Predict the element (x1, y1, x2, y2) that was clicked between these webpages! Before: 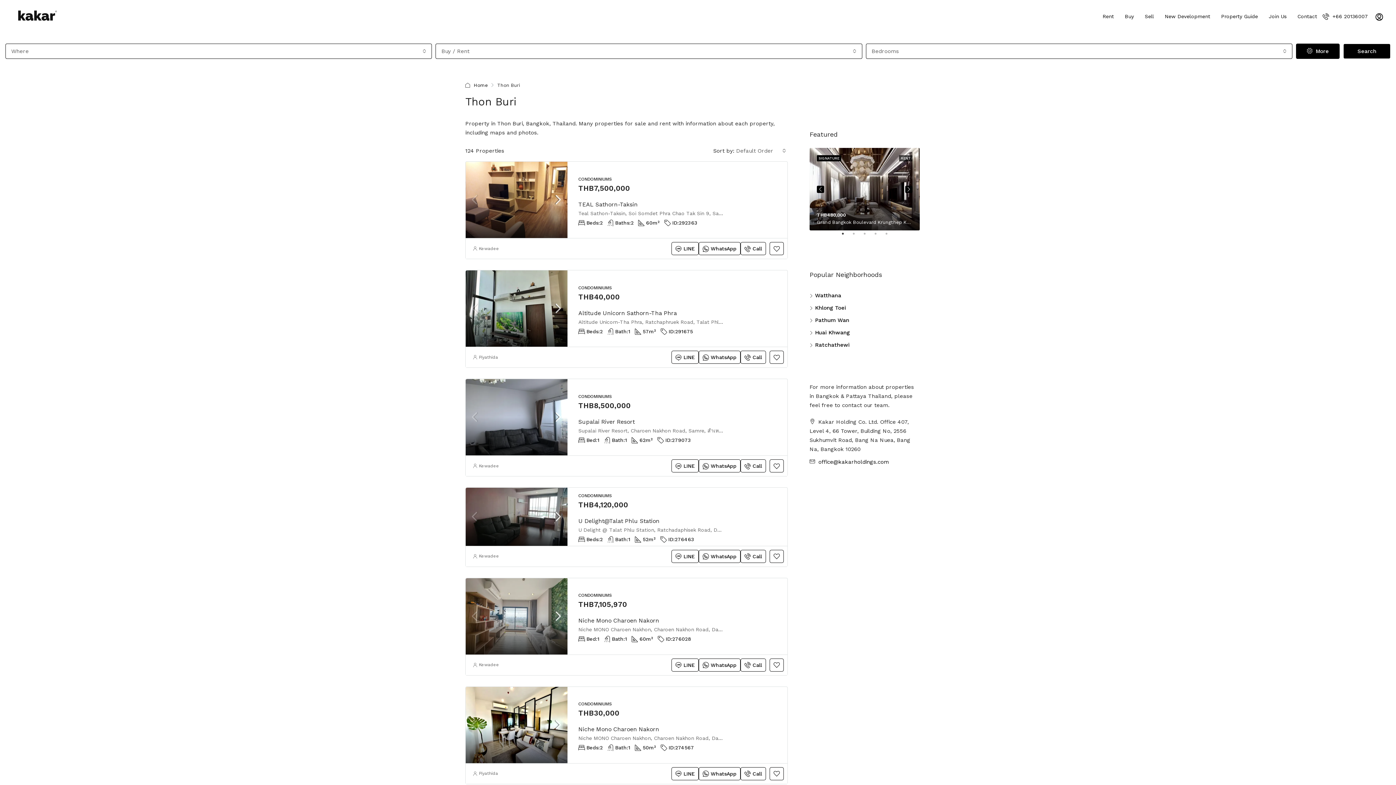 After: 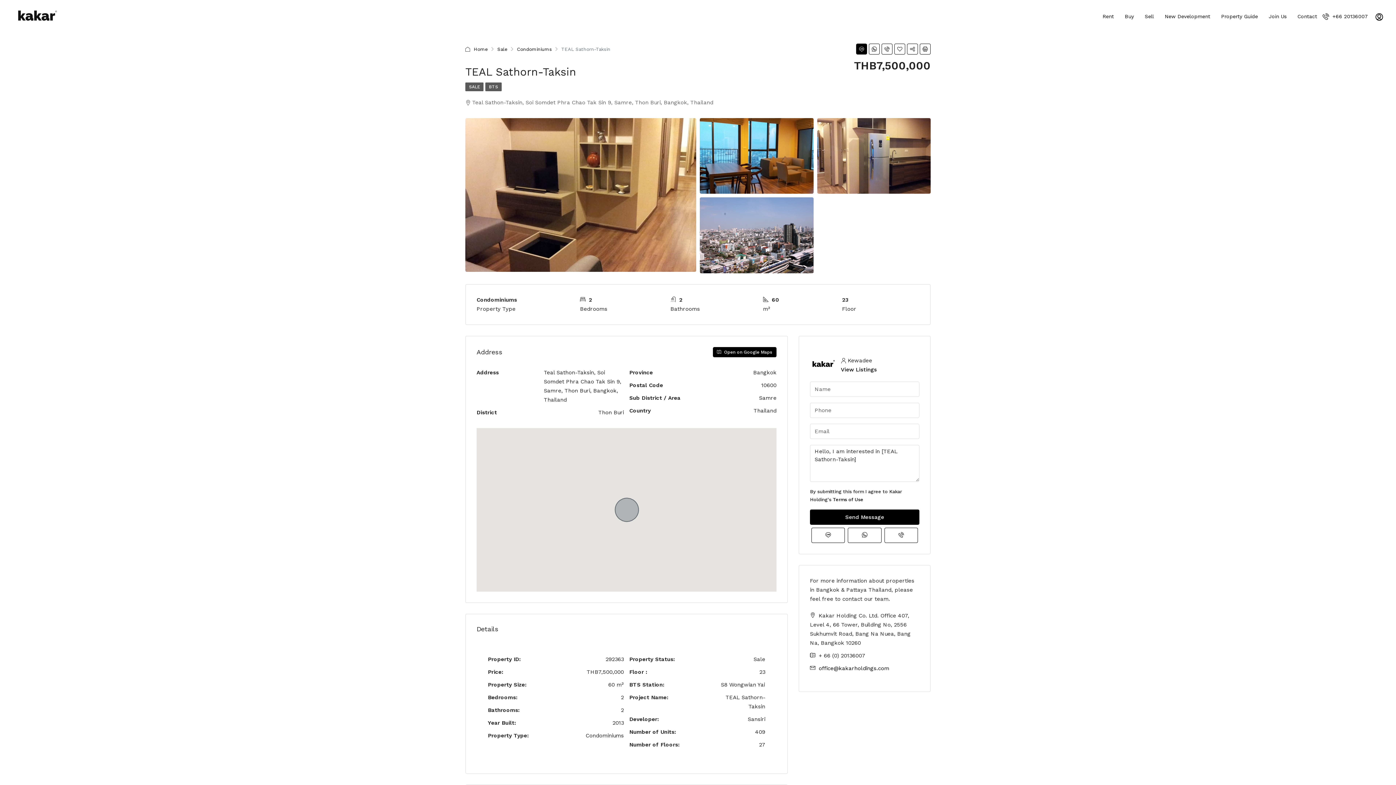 Action: bbox: (465, 161, 567, 238)